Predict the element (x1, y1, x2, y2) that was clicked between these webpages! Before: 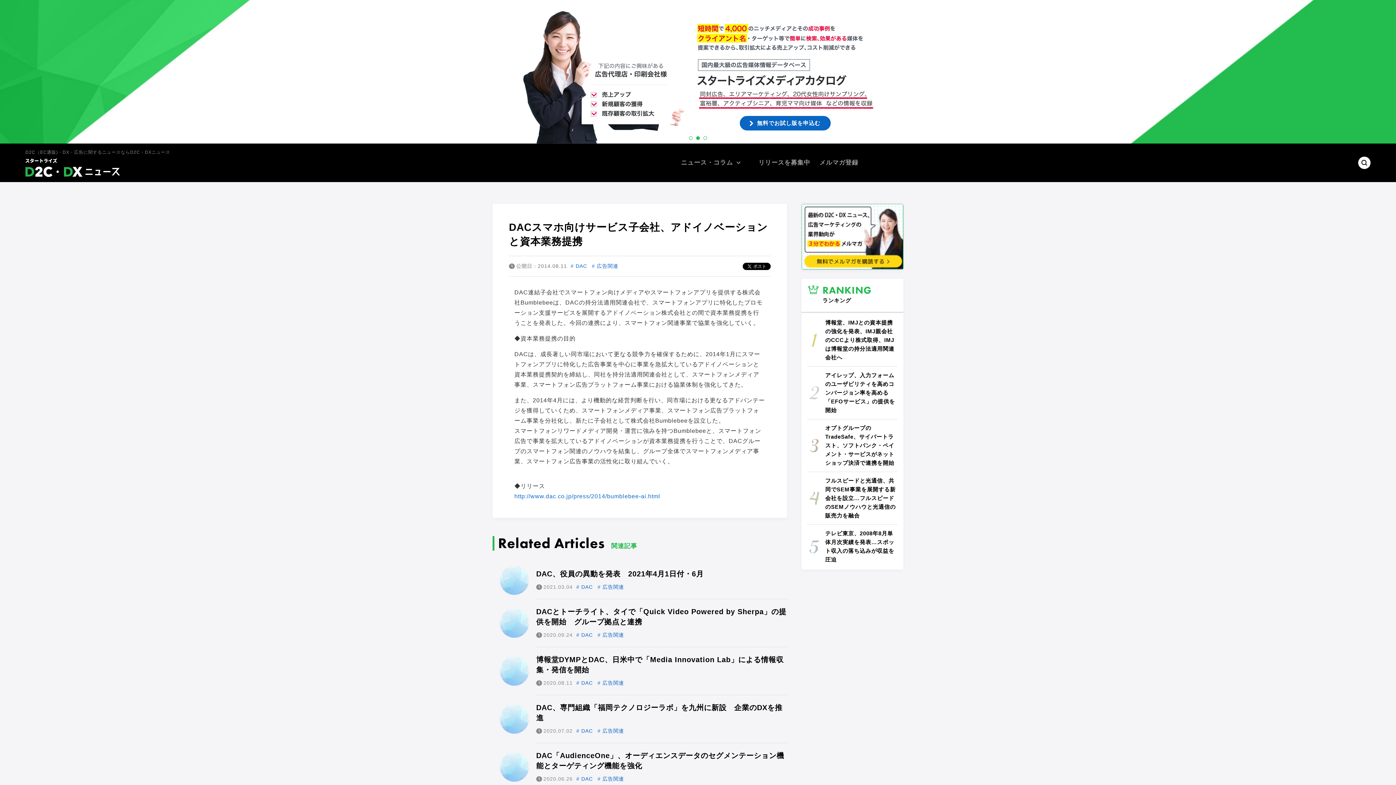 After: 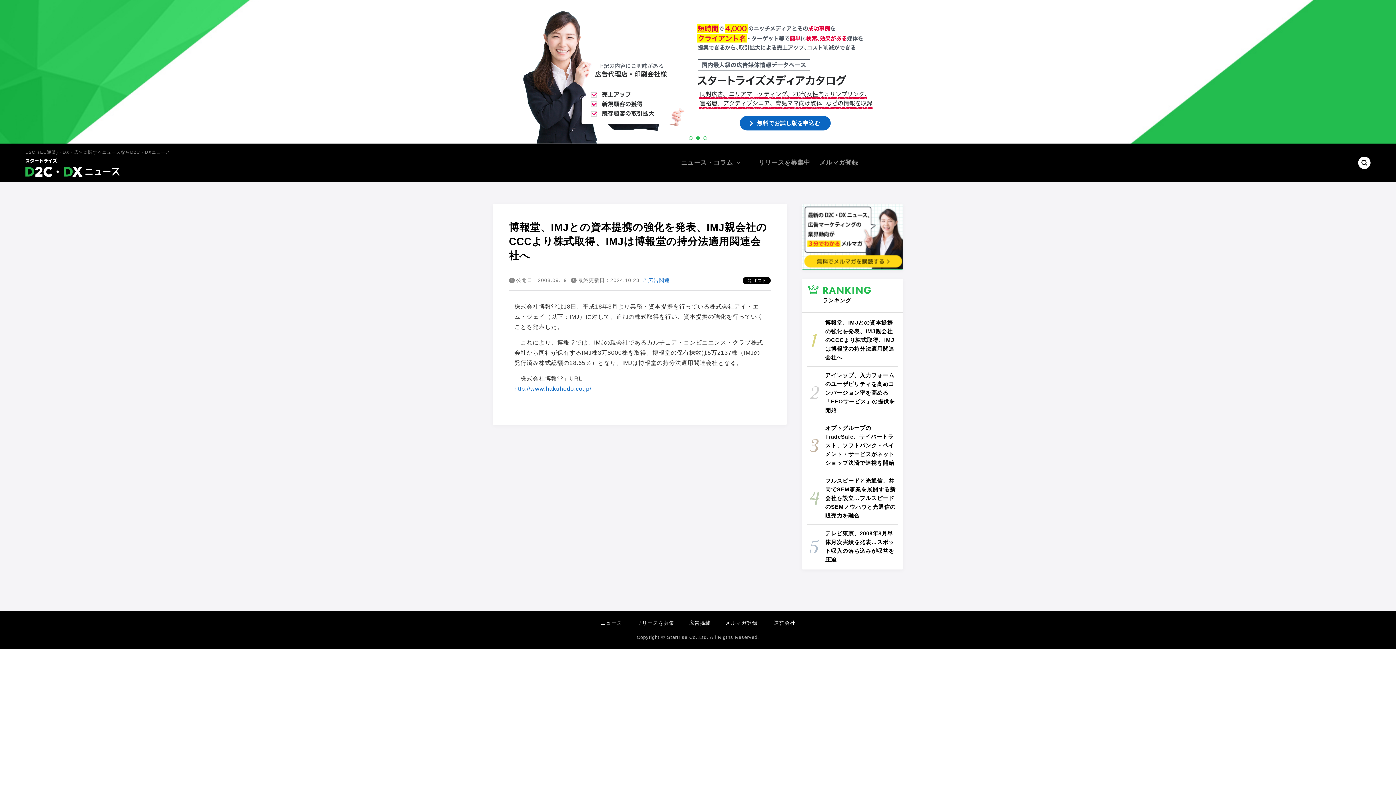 Action: label: 博報堂、IMJとの資本提携の強化を発表、IMJ親会社のCCCより株式取得、IMJは博報堂の持分法適用関連会社へ bbox: (807, 318, 898, 362)